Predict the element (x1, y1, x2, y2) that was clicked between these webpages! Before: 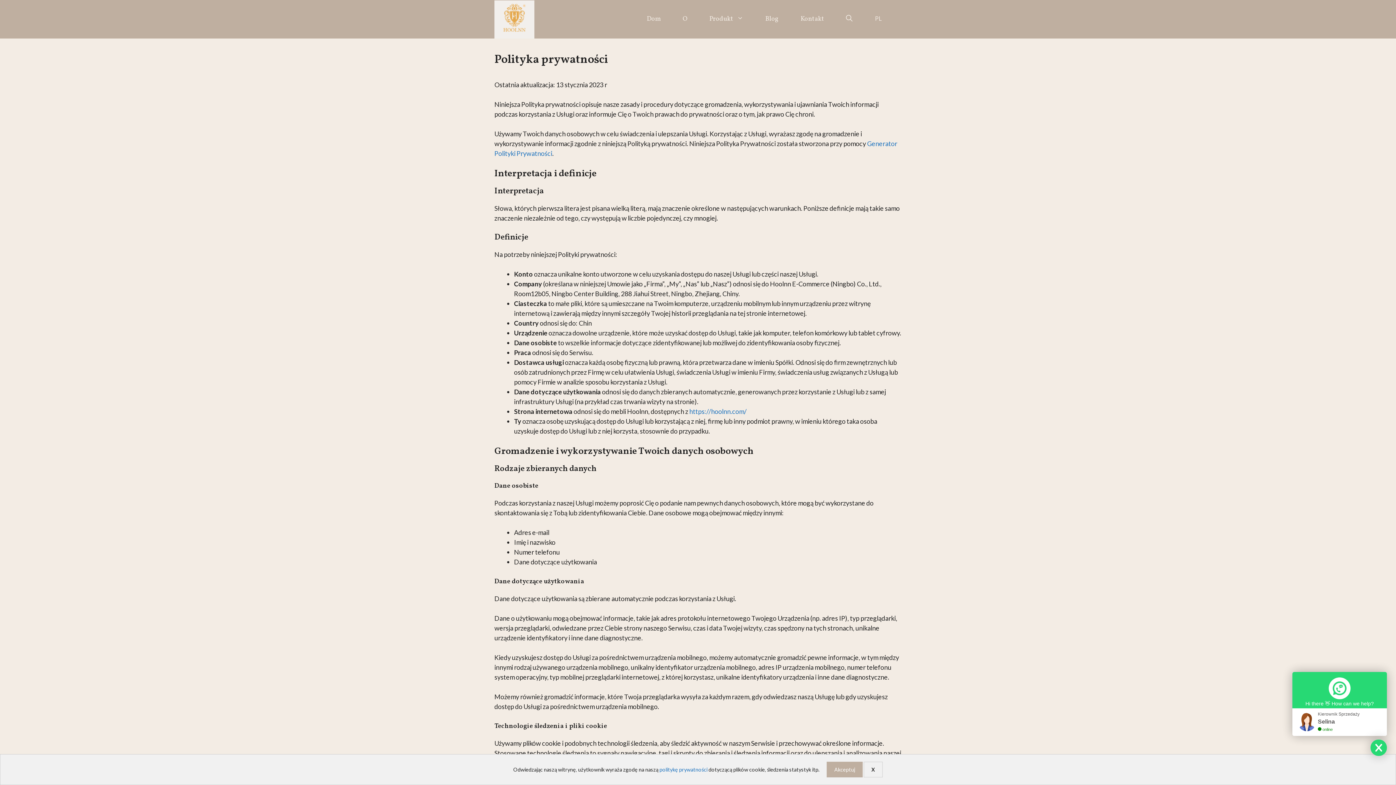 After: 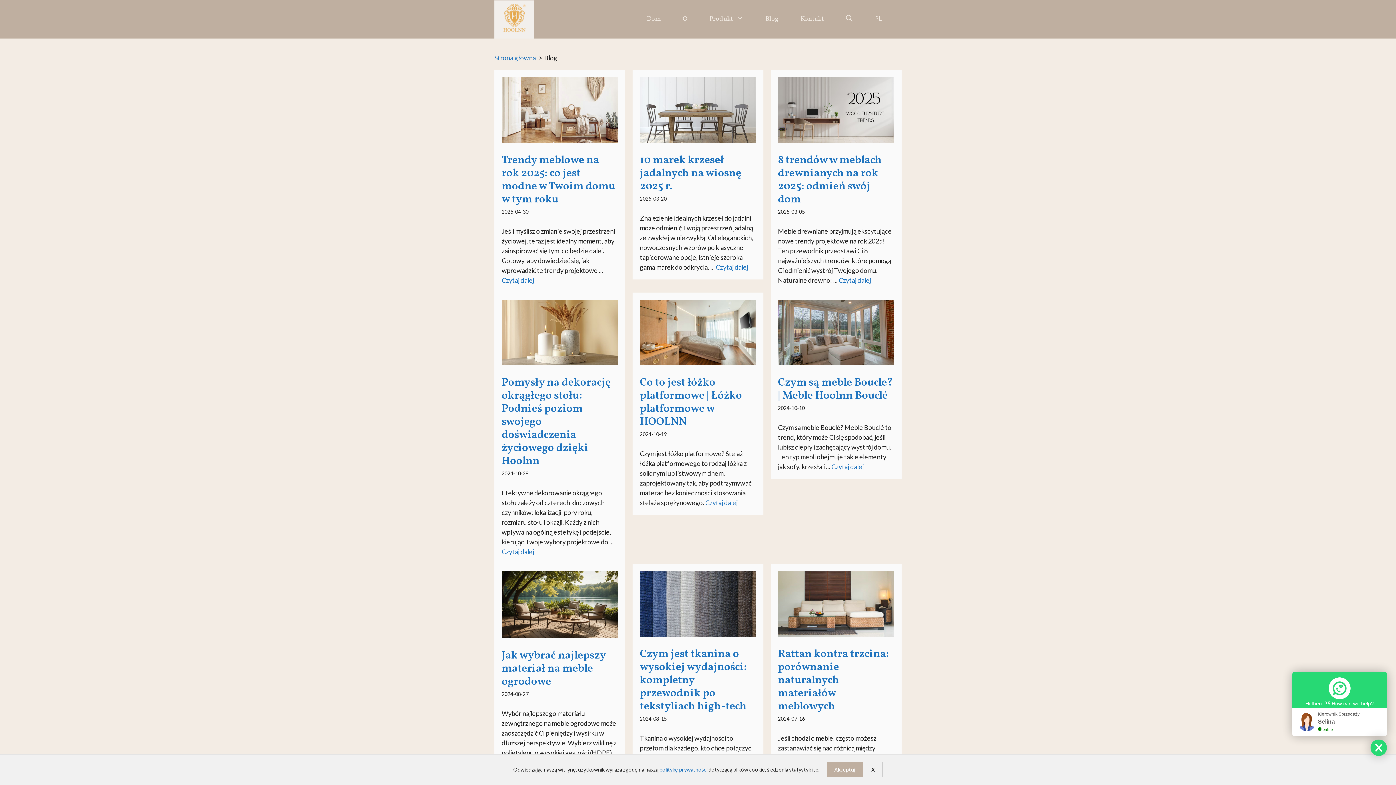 Action: label: Blog bbox: (754, 8, 789, 30)